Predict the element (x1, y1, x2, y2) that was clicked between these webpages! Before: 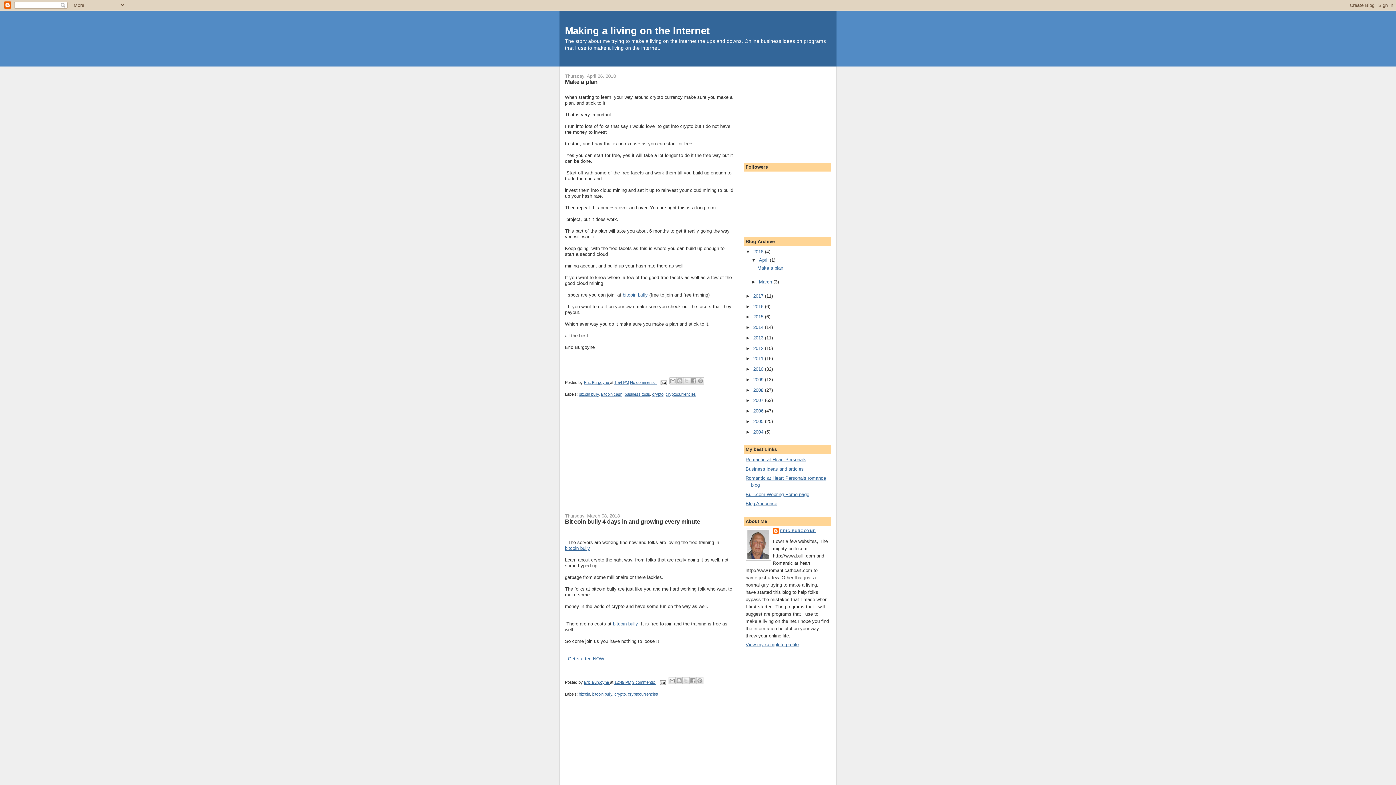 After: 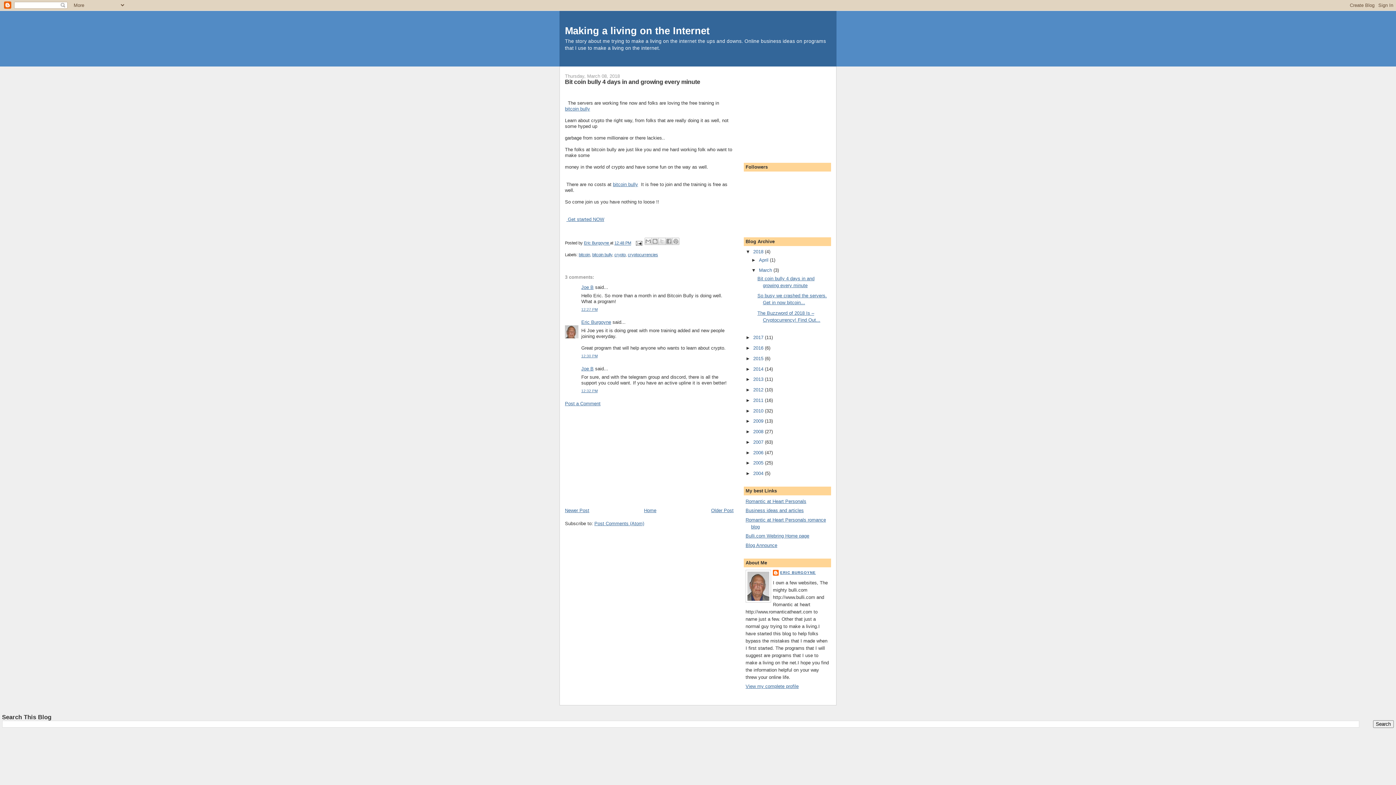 Action: label: Bit coin bully 4 days in and growing every minute bbox: (565, 518, 700, 524)